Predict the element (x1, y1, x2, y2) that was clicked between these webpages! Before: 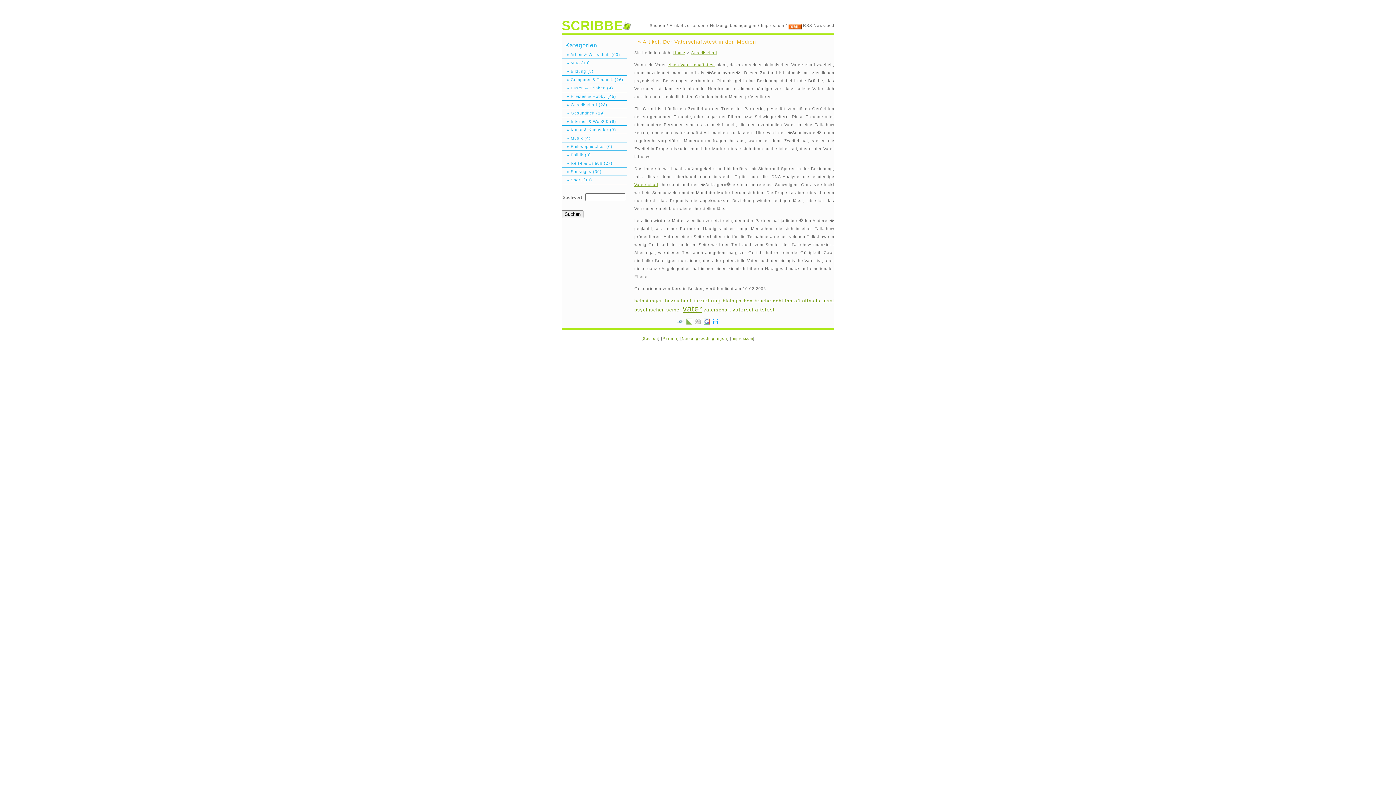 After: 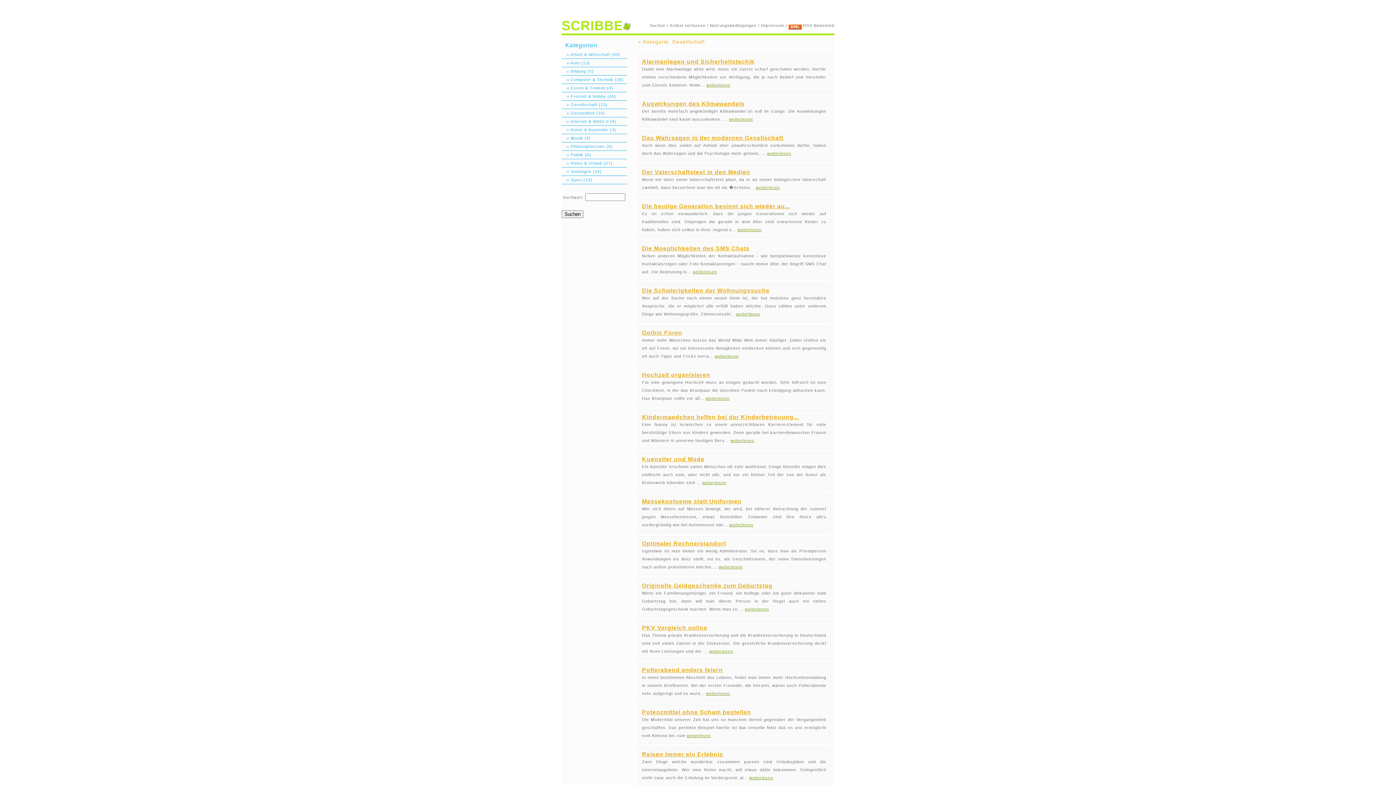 Action: bbox: (561, 100, 627, 109) label:   » Gesellschaft (23)